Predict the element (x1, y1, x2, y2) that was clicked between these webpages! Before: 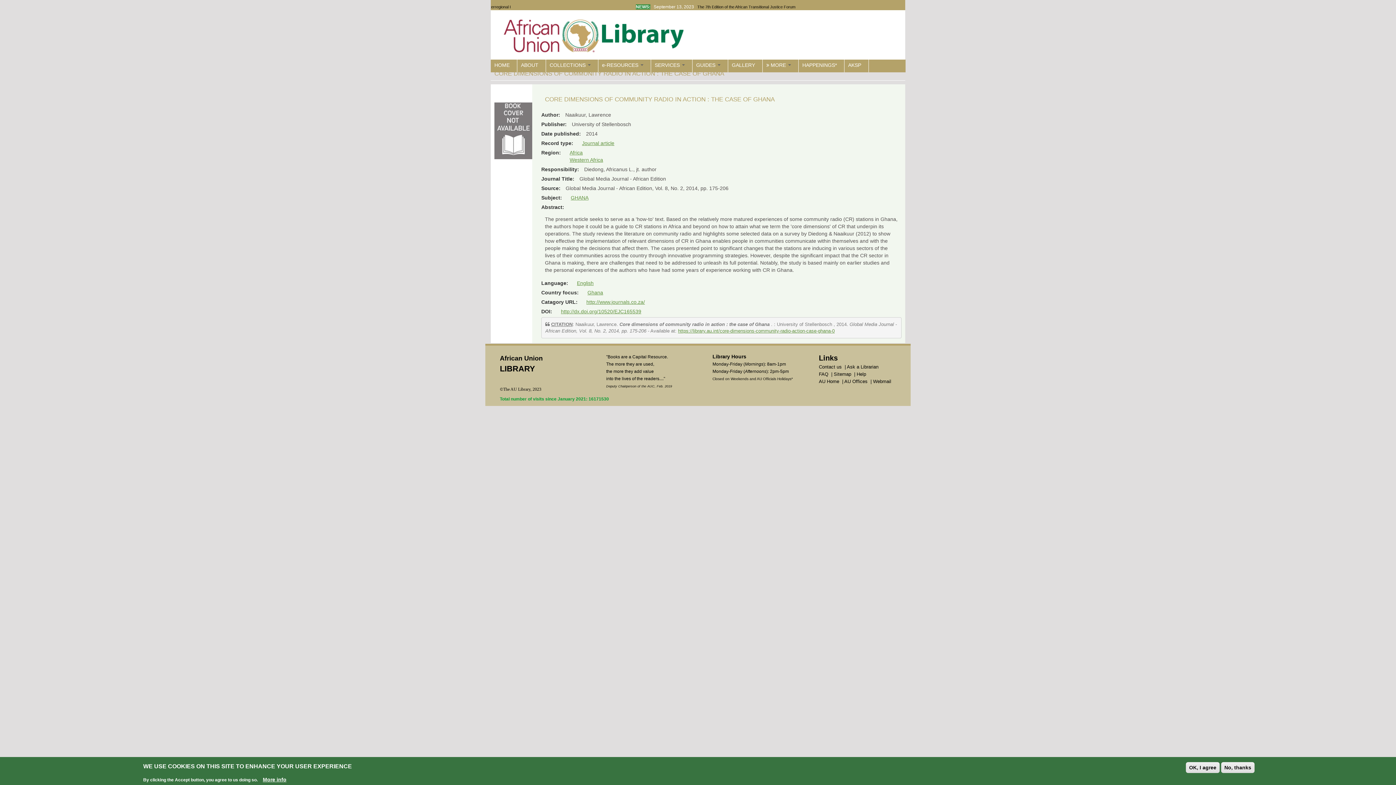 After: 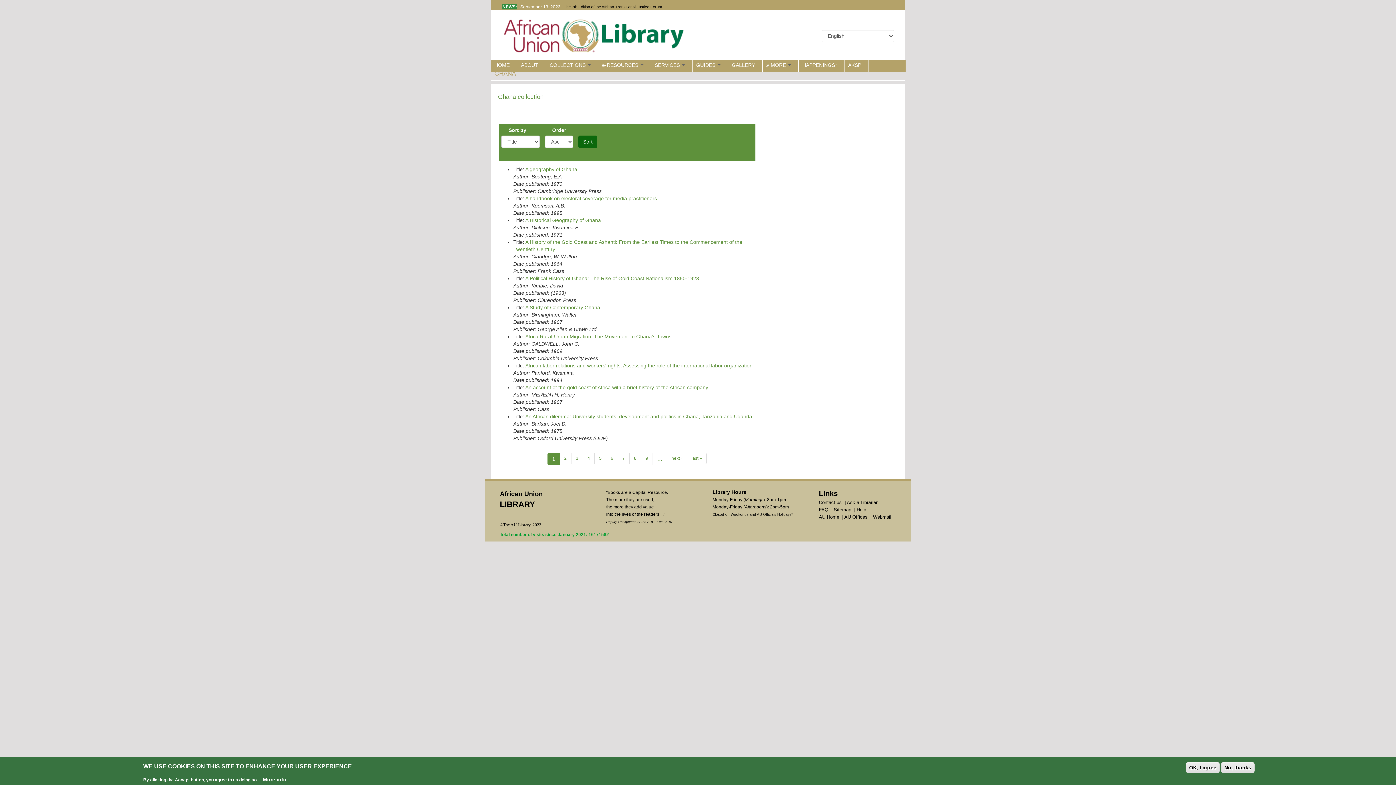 Action: label: Ghana bbox: (587, 289, 603, 295)